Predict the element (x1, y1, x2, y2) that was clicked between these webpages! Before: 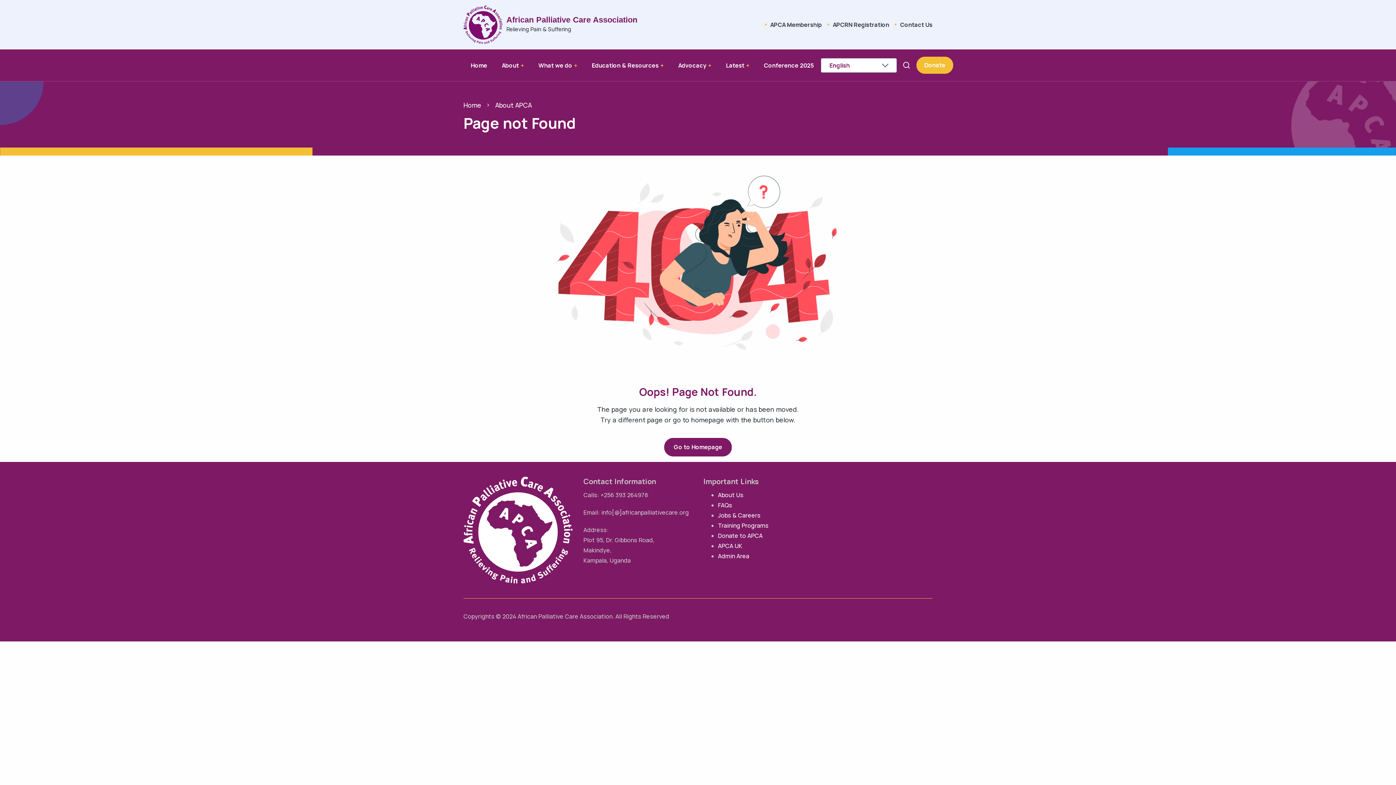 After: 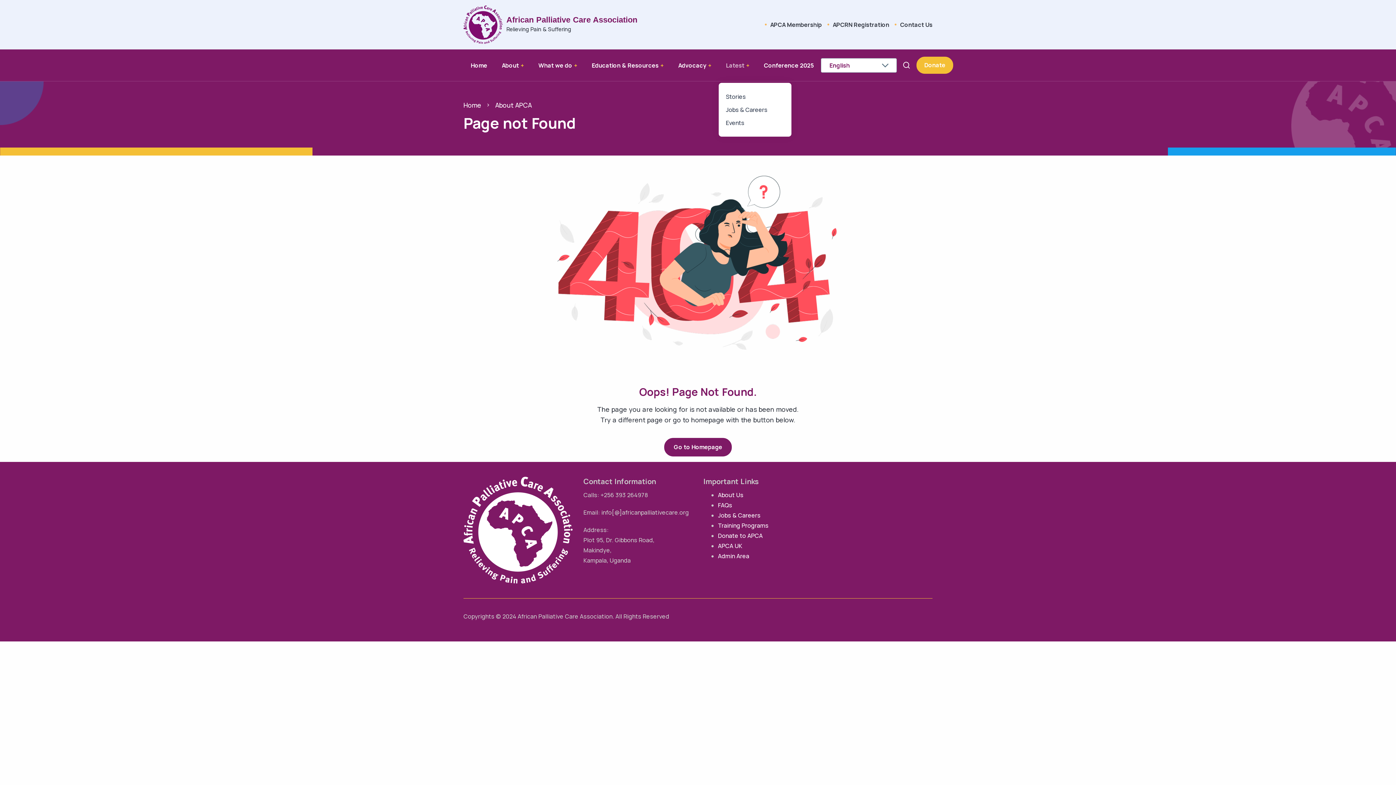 Action: bbox: (718, 51, 756, 79) label: Latest